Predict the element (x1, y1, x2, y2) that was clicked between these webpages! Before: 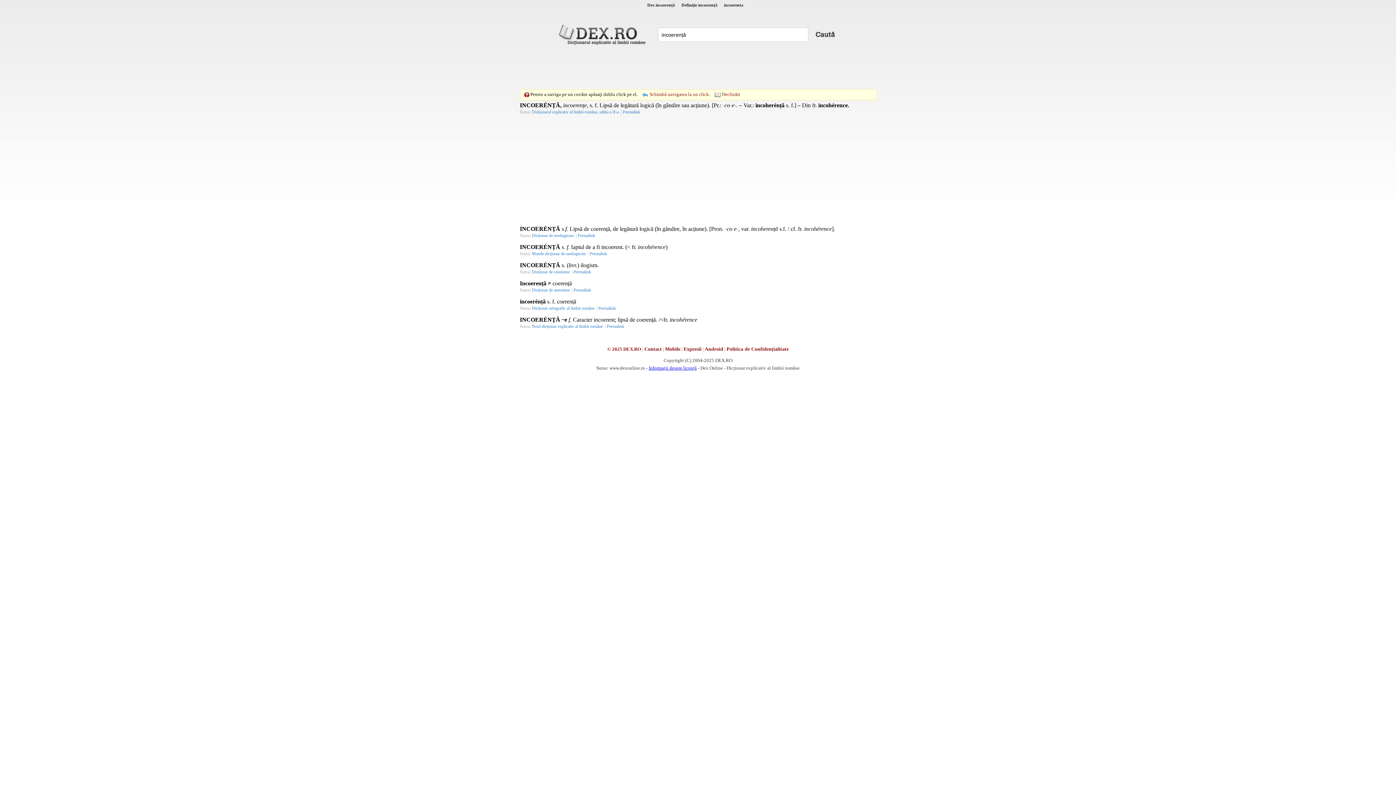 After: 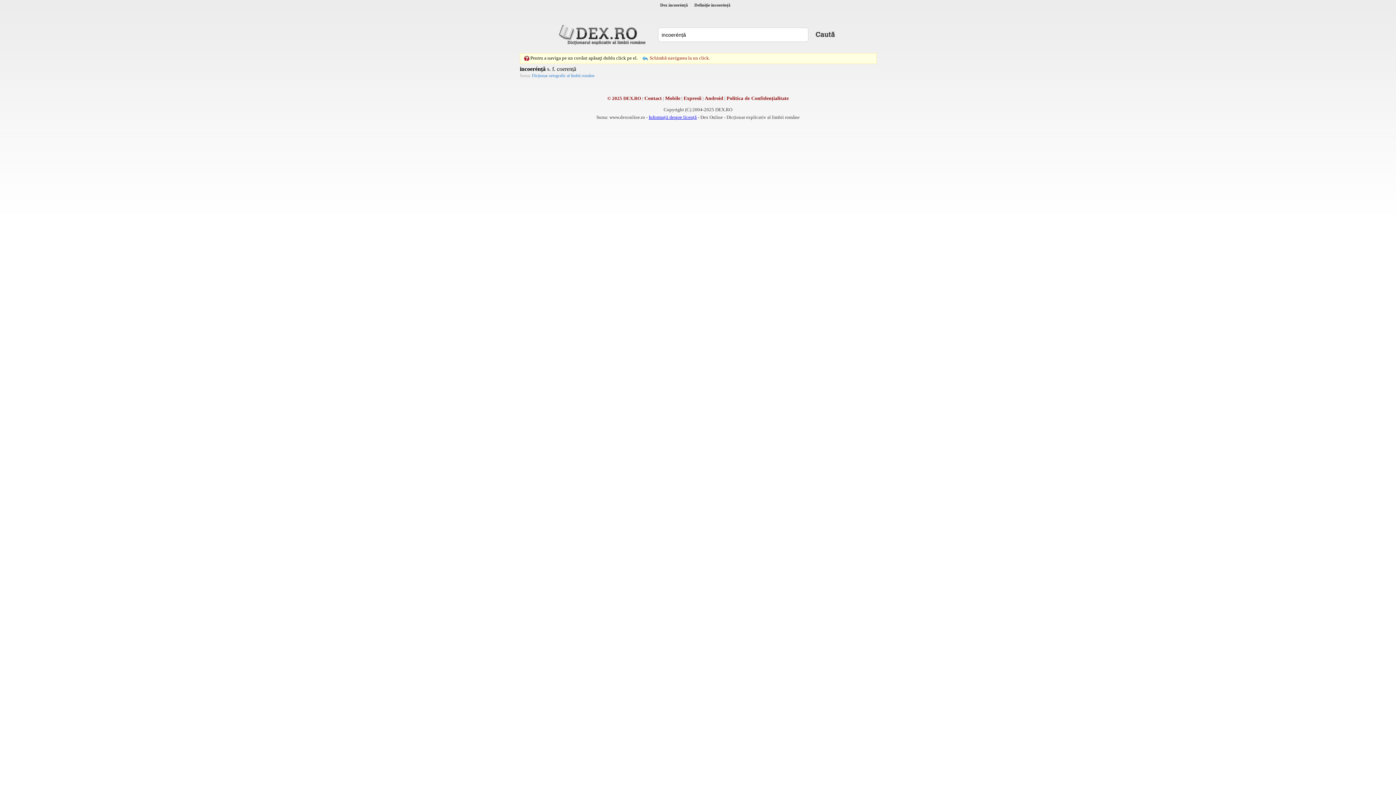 Action: bbox: (598, 305, 617, 310) label: Permalink